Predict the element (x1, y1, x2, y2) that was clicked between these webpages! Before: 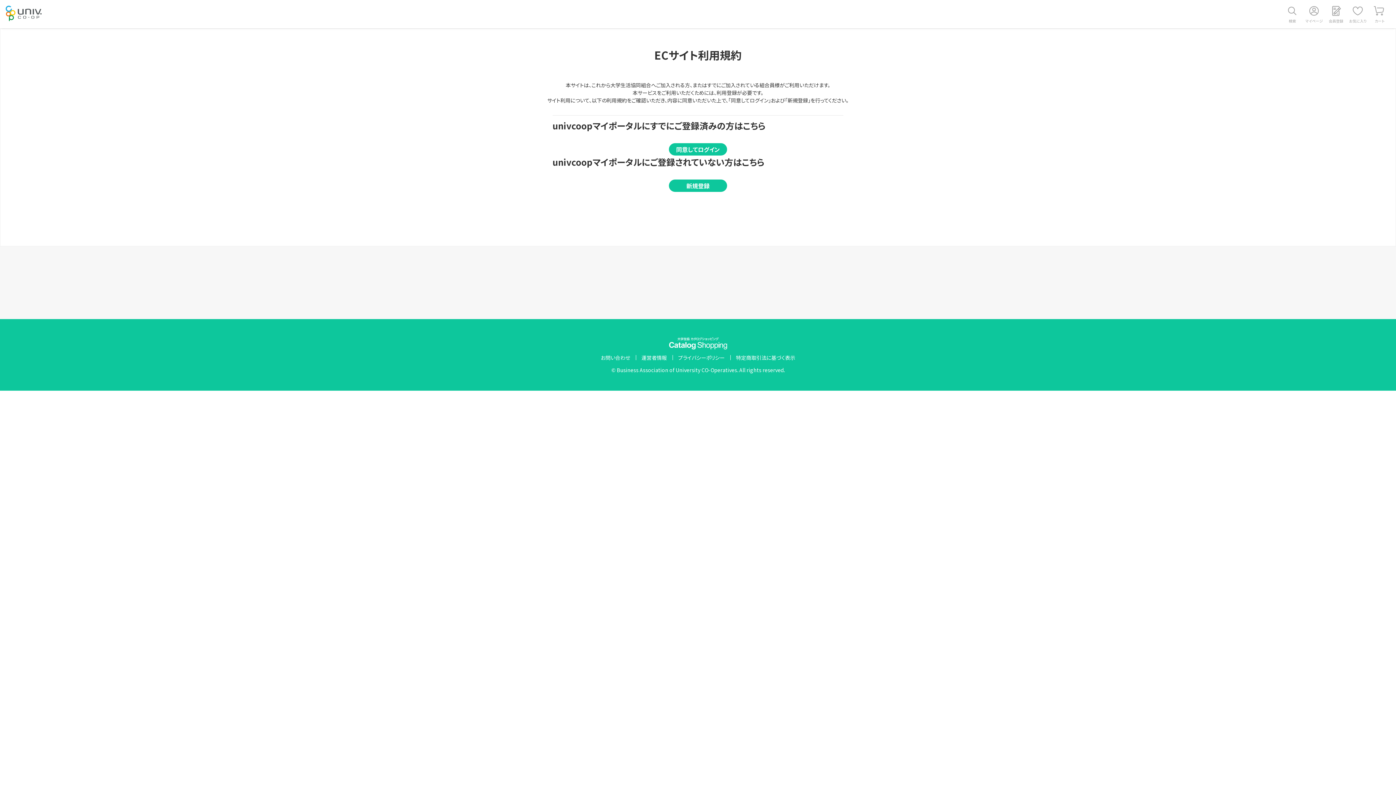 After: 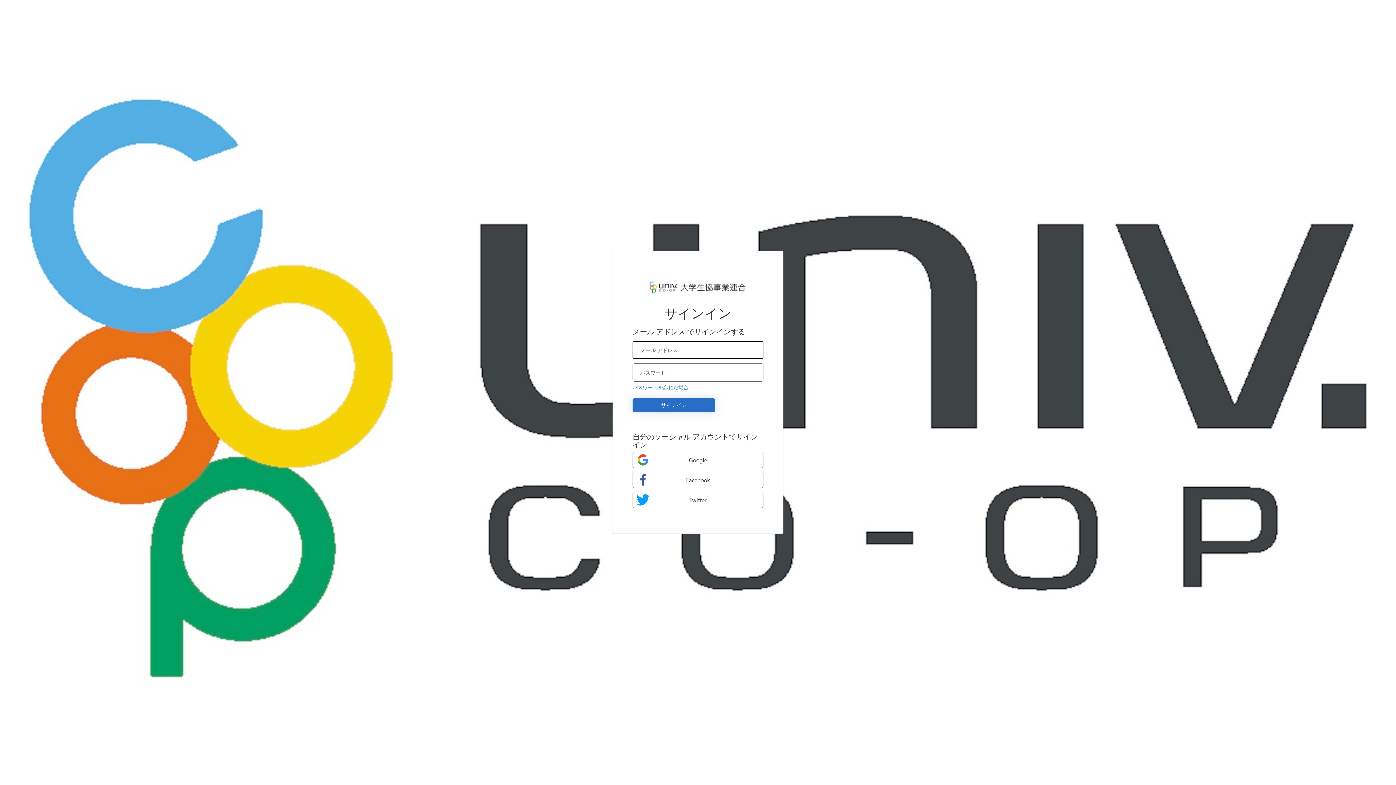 Action: label: 同意してログイン bbox: (669, 143, 727, 155)